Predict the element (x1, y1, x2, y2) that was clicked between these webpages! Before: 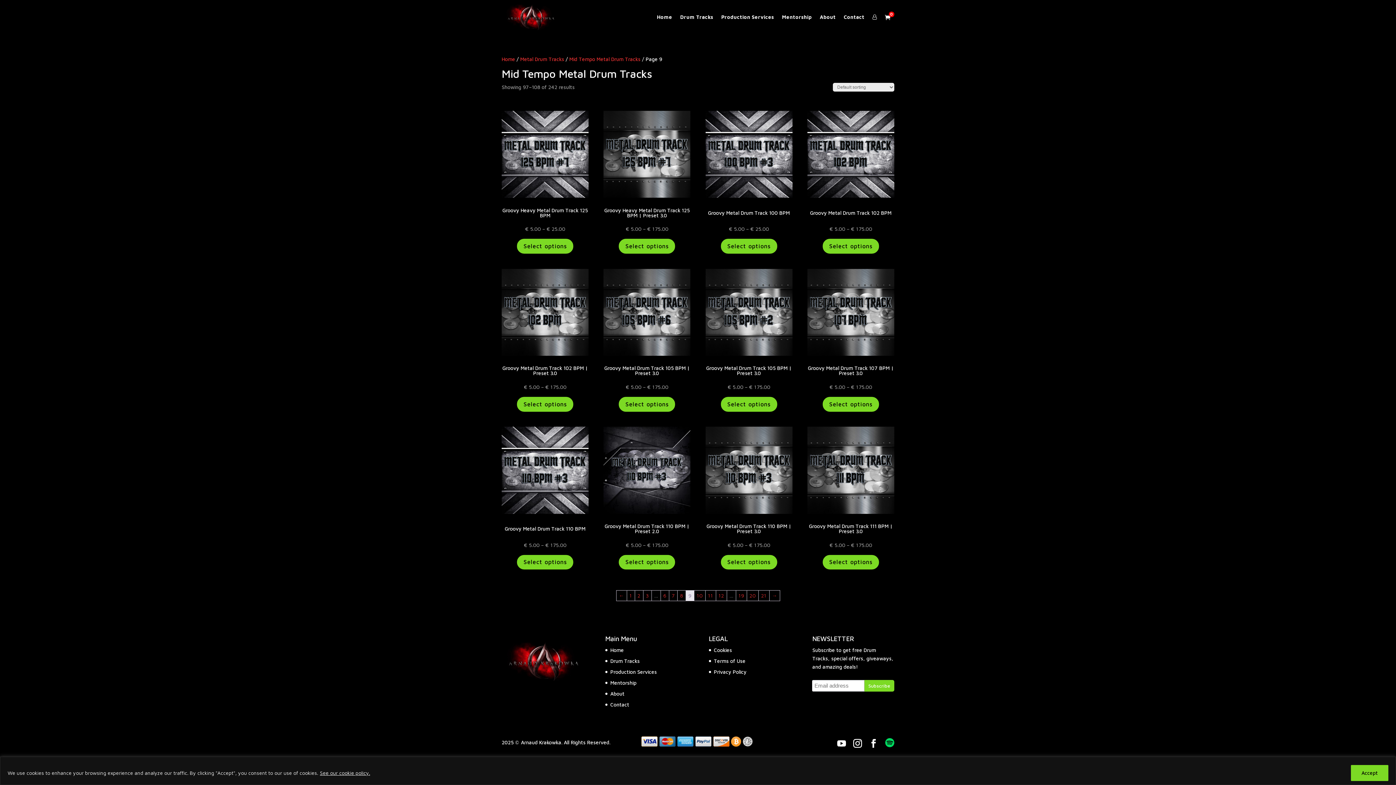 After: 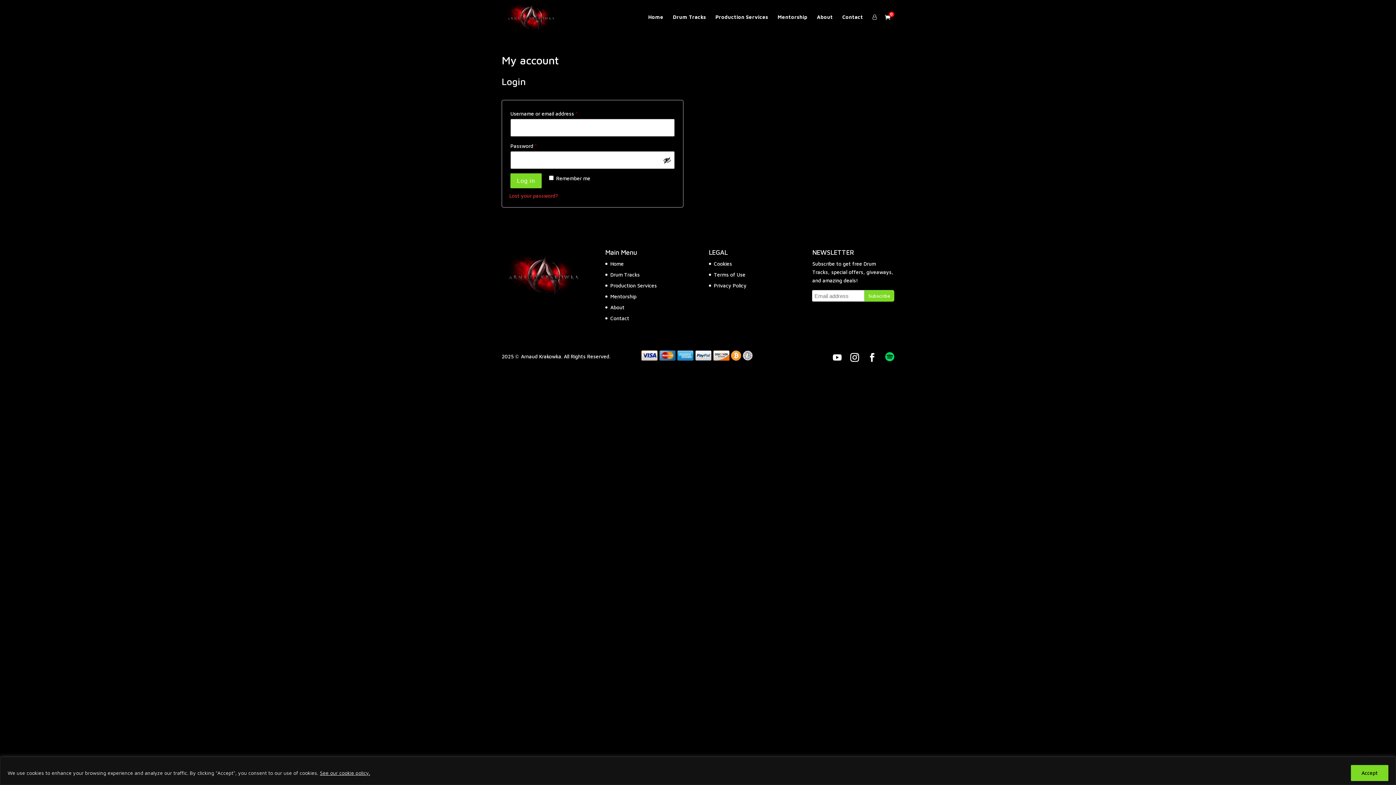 Action: bbox: (872, 14, 877, 34)